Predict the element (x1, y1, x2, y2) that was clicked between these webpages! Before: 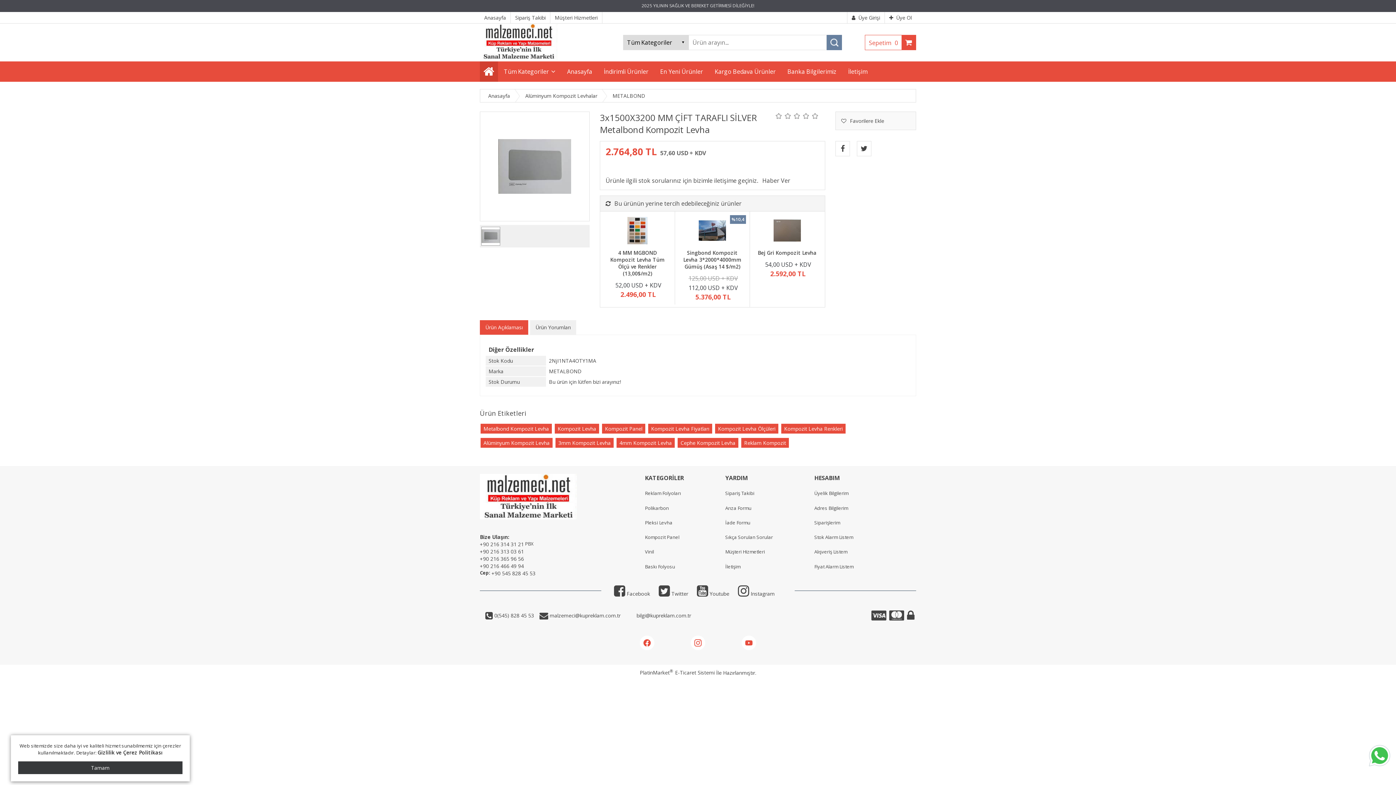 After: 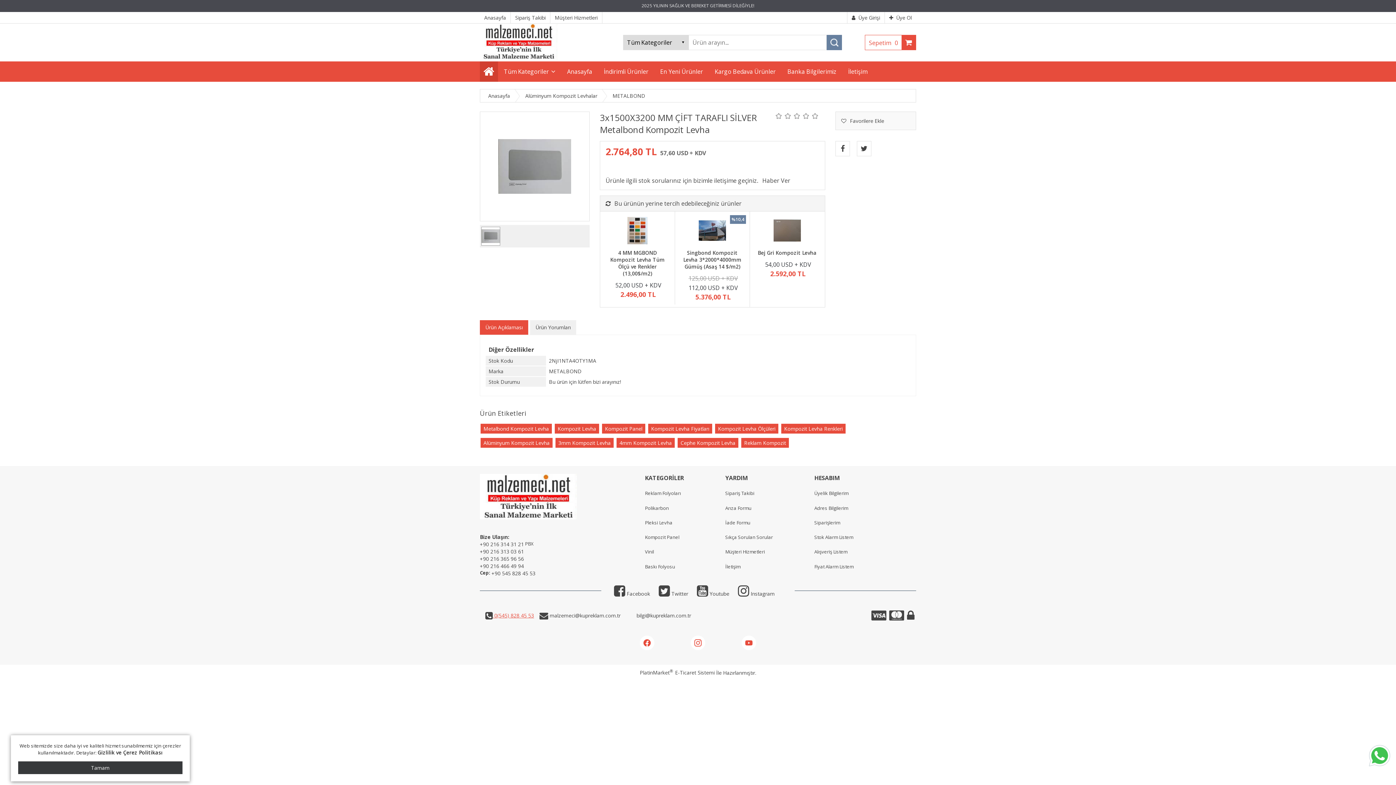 Action: bbox: (493, 612, 534, 619) label:  0(545) 828 45 53